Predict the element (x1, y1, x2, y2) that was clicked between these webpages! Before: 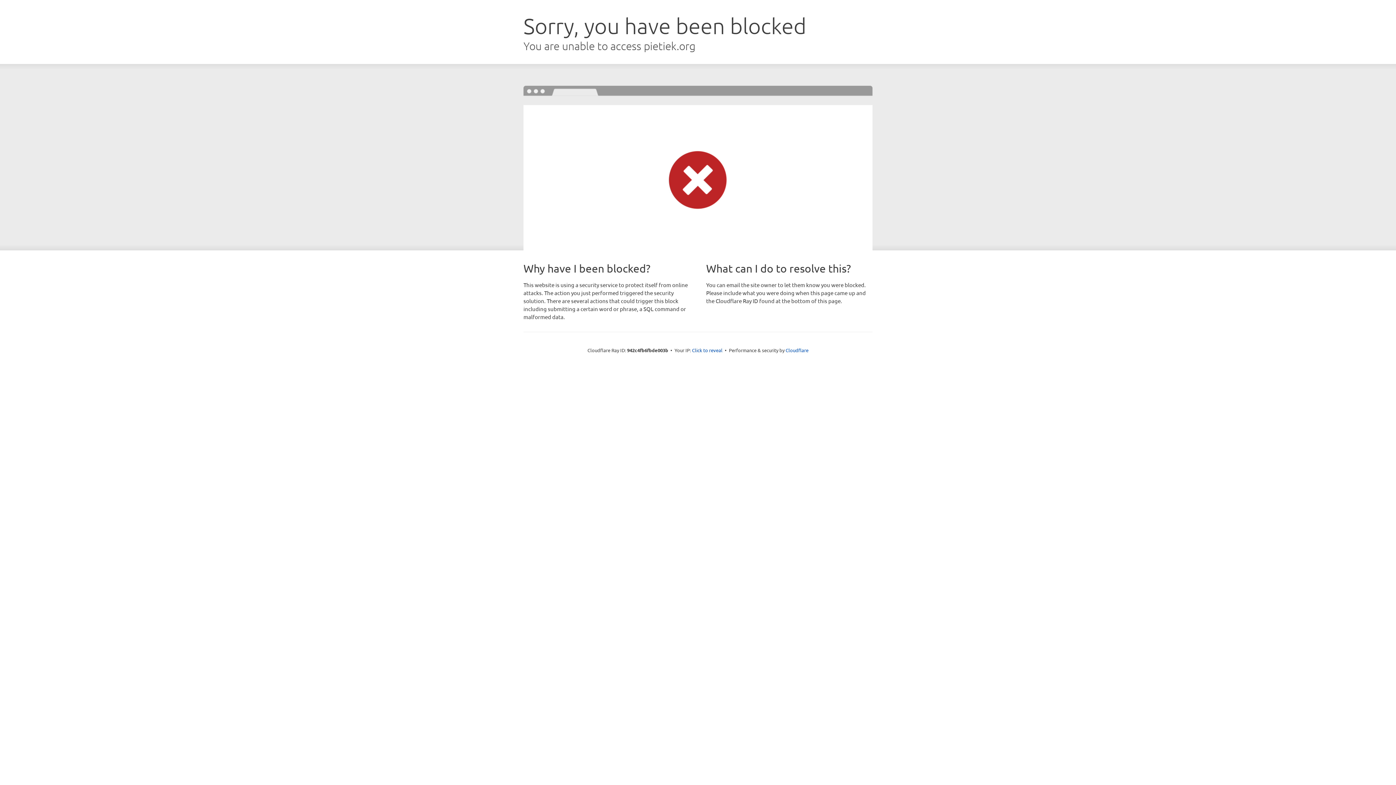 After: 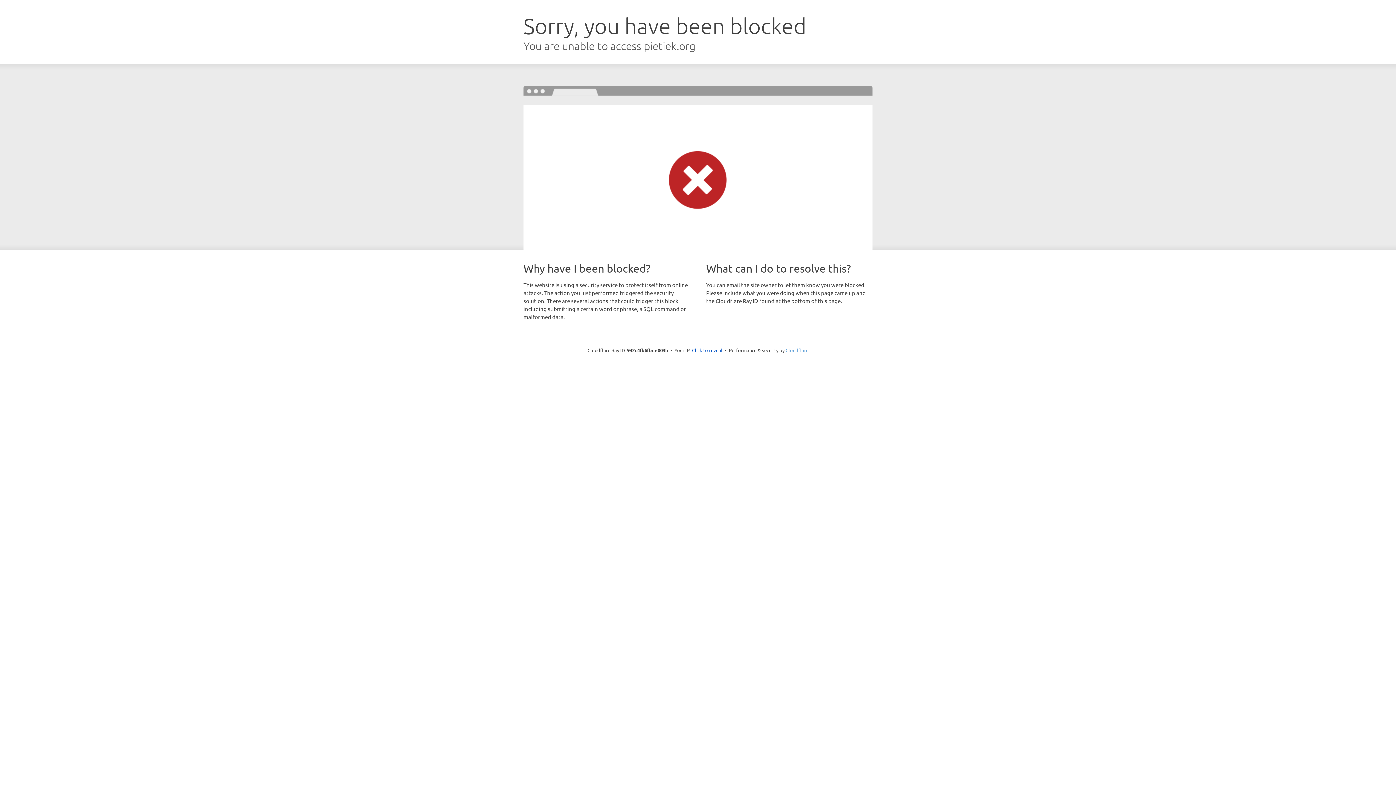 Action: bbox: (785, 347, 808, 353) label: Cloudflare